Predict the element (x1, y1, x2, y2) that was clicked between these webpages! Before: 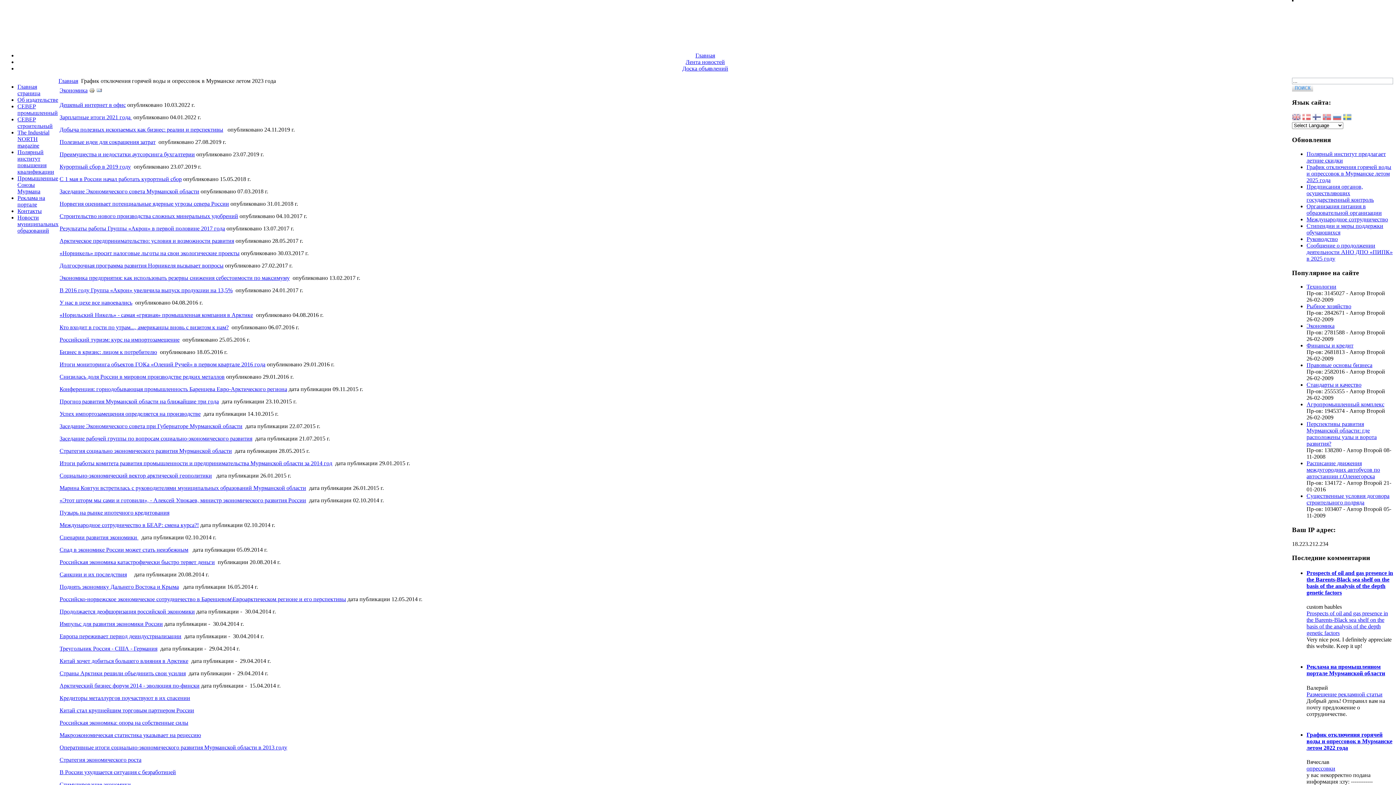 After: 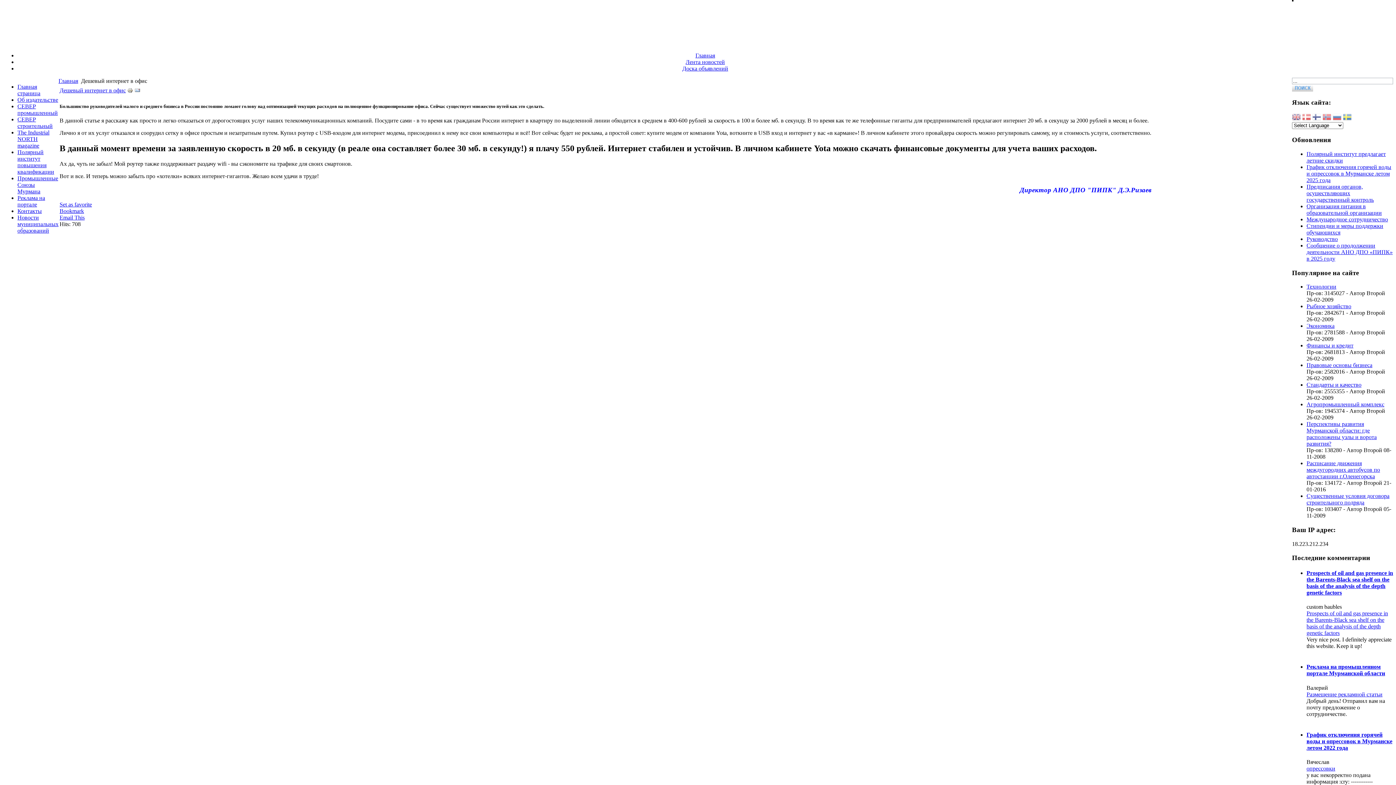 Action: bbox: (59, 101, 125, 108) label: Дешевый интернет в офис